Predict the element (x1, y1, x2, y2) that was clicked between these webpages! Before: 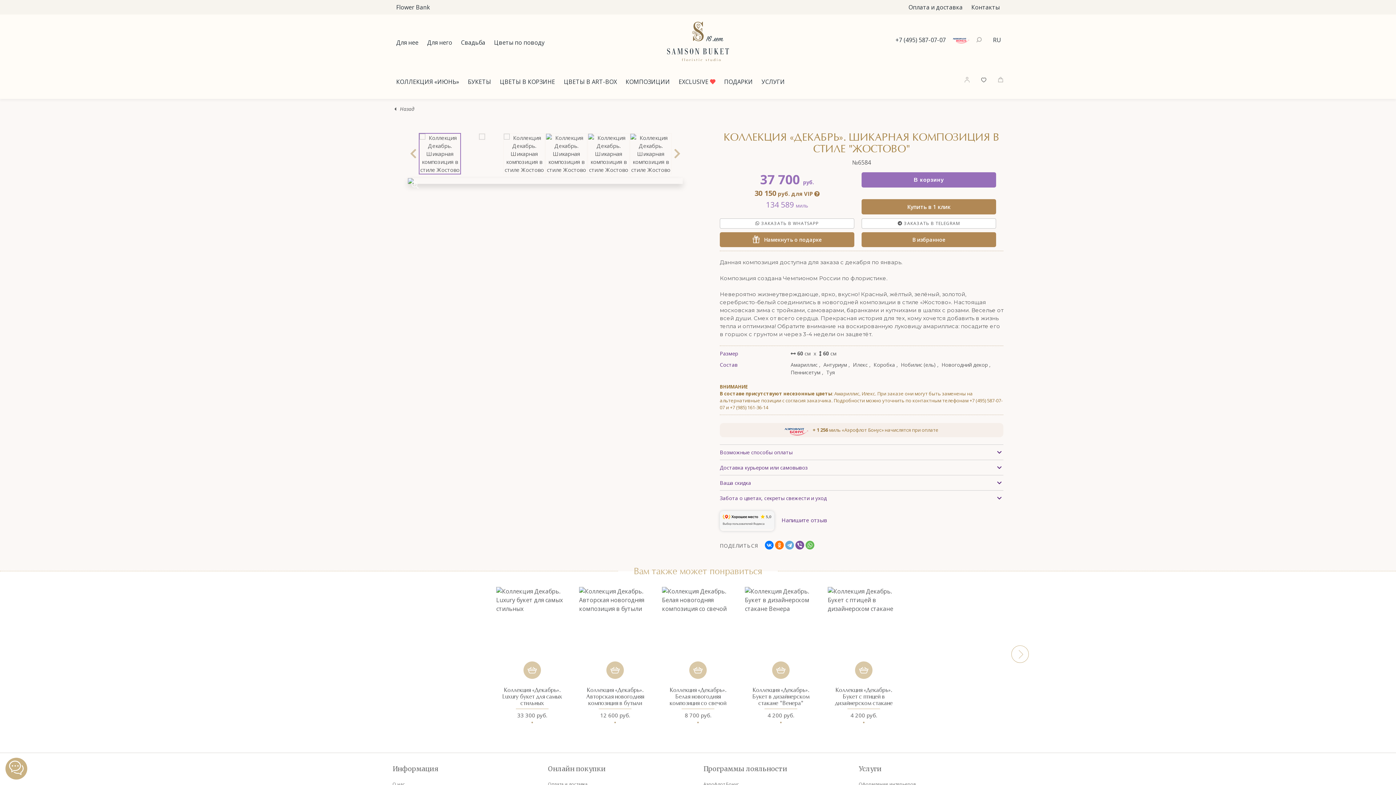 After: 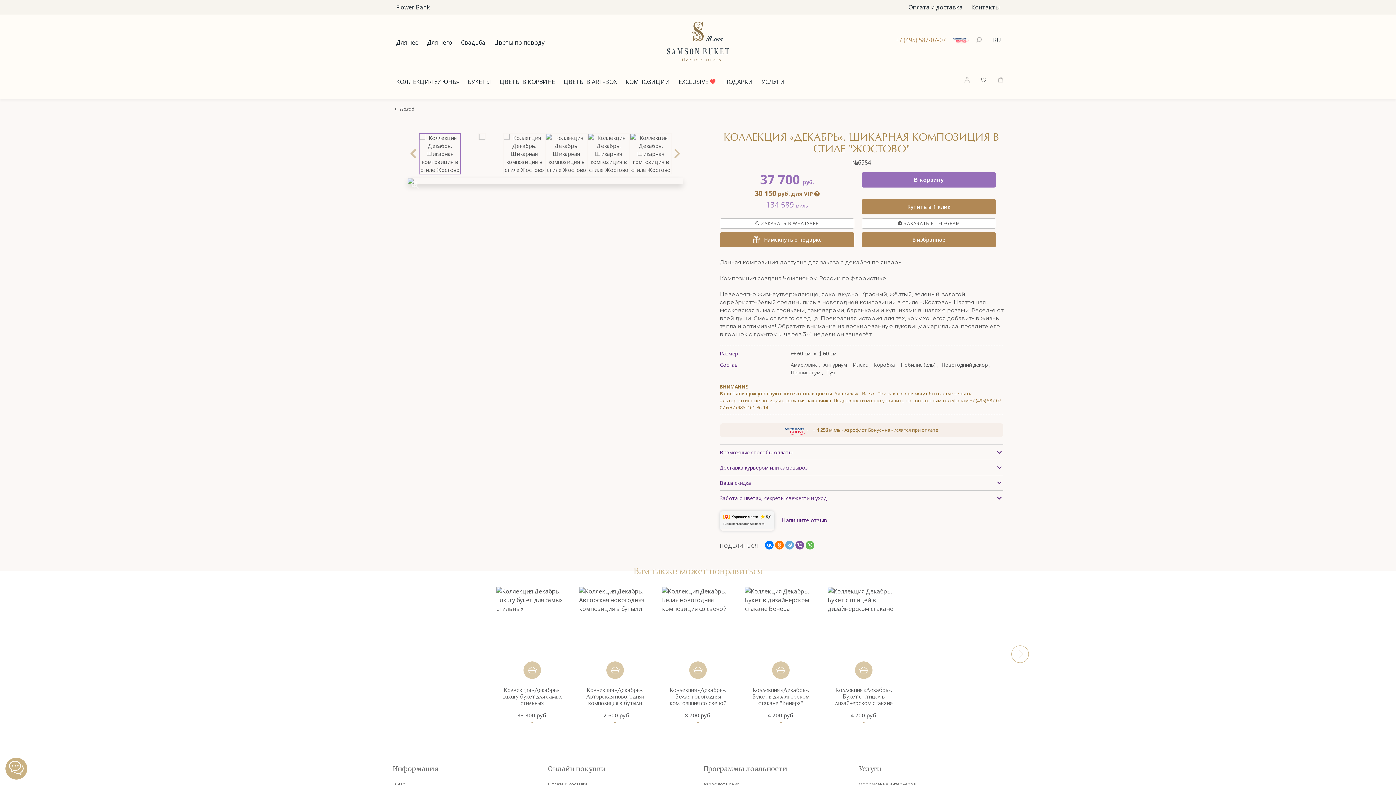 Action: bbox: (895, 35, 946, 44) label: +7 (495) 587-07-07